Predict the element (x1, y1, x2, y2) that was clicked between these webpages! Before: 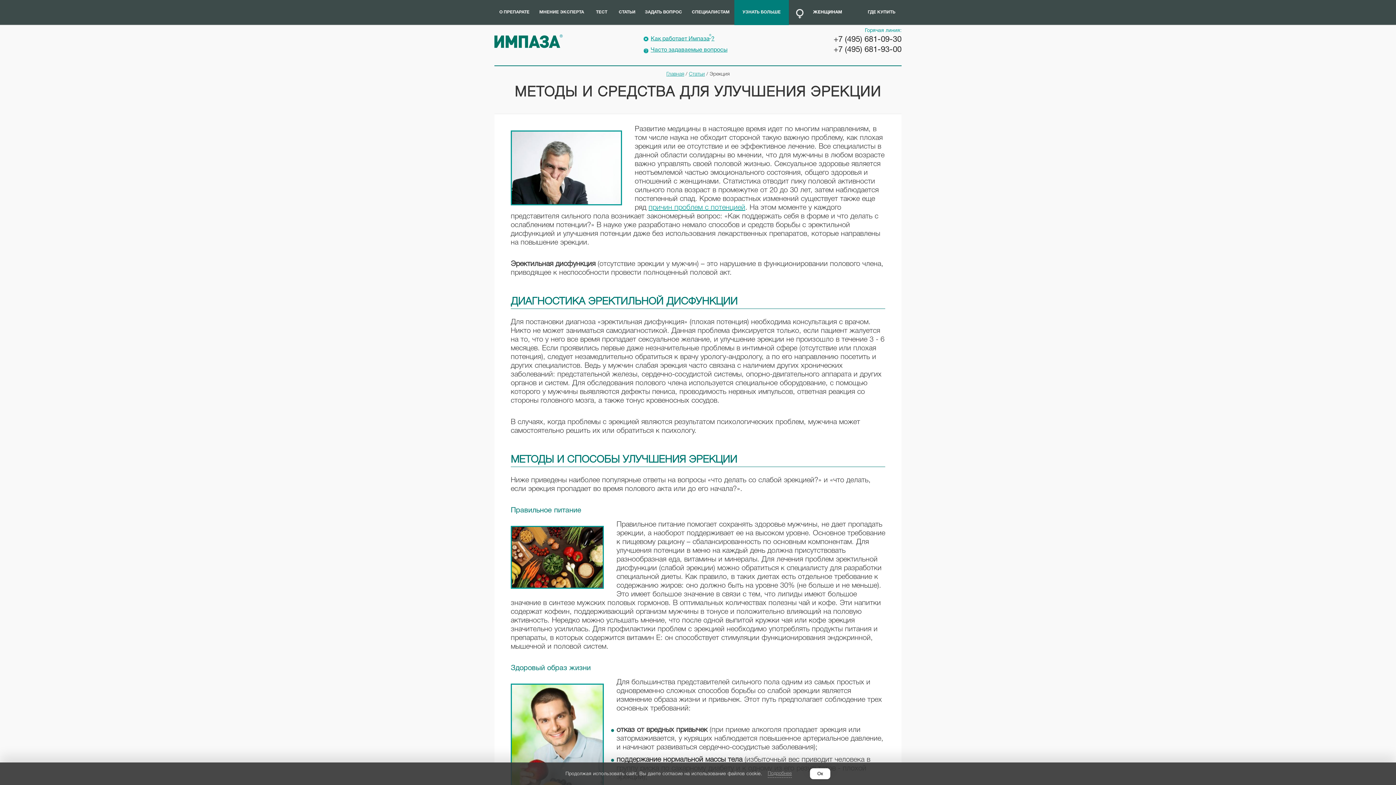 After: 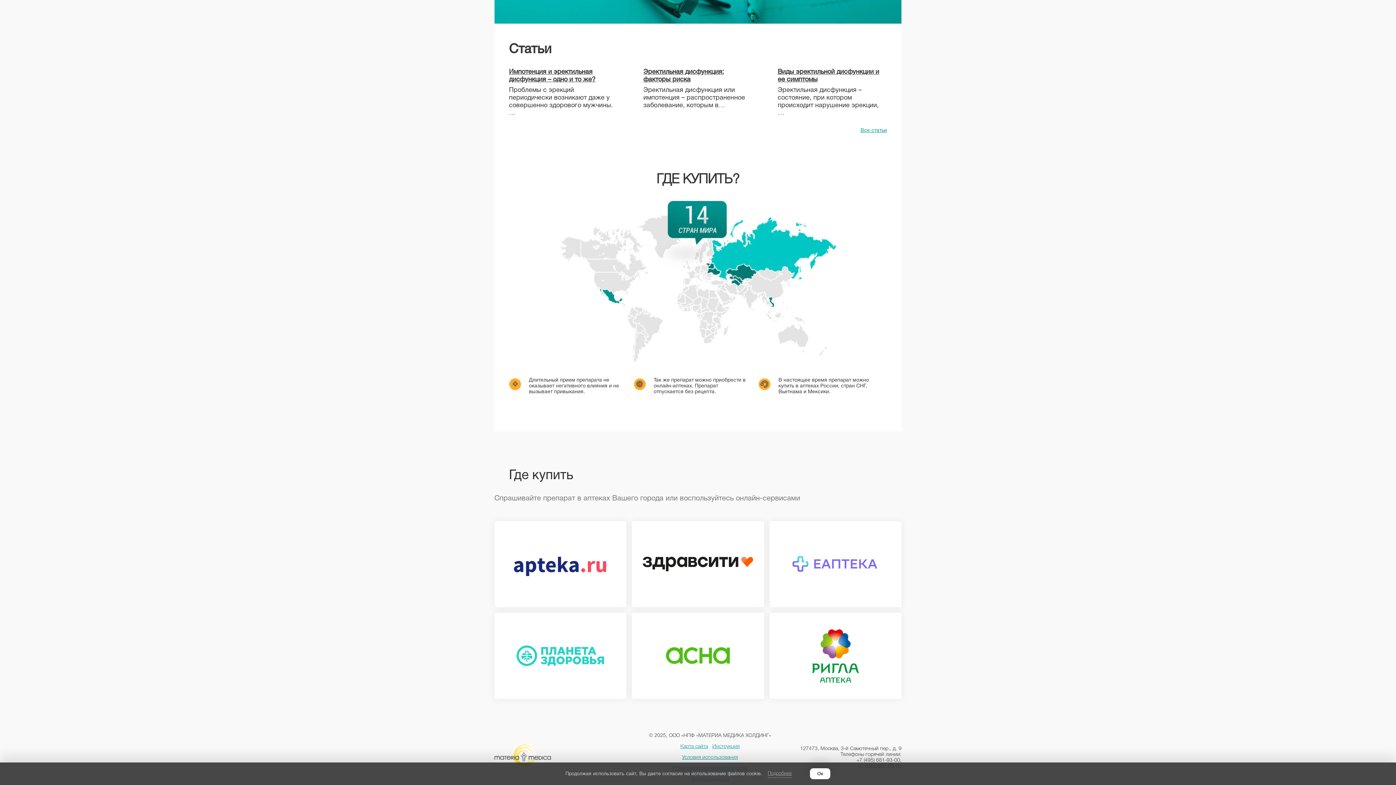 Action: label: ГДЕ КУПИТЬ bbox: (861, 0, 901, 25)